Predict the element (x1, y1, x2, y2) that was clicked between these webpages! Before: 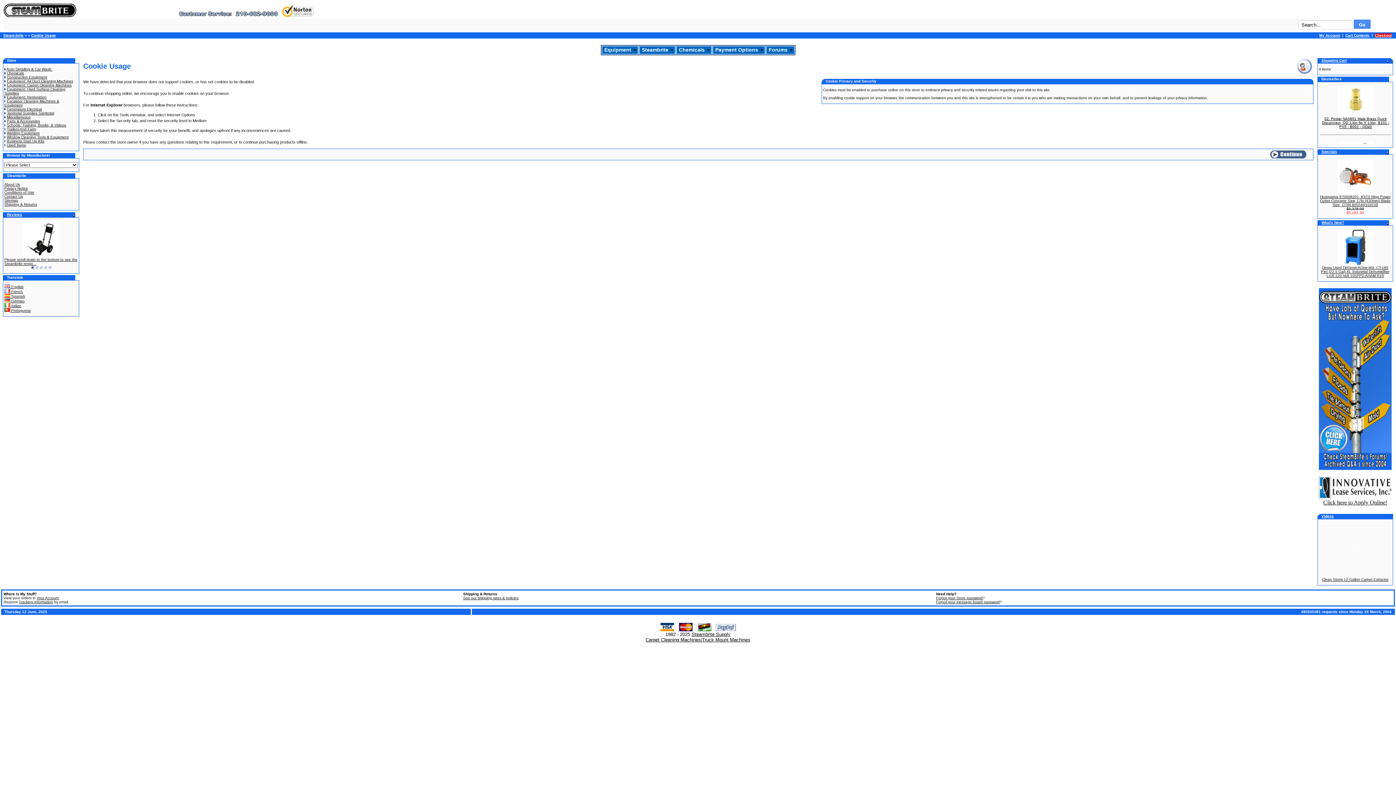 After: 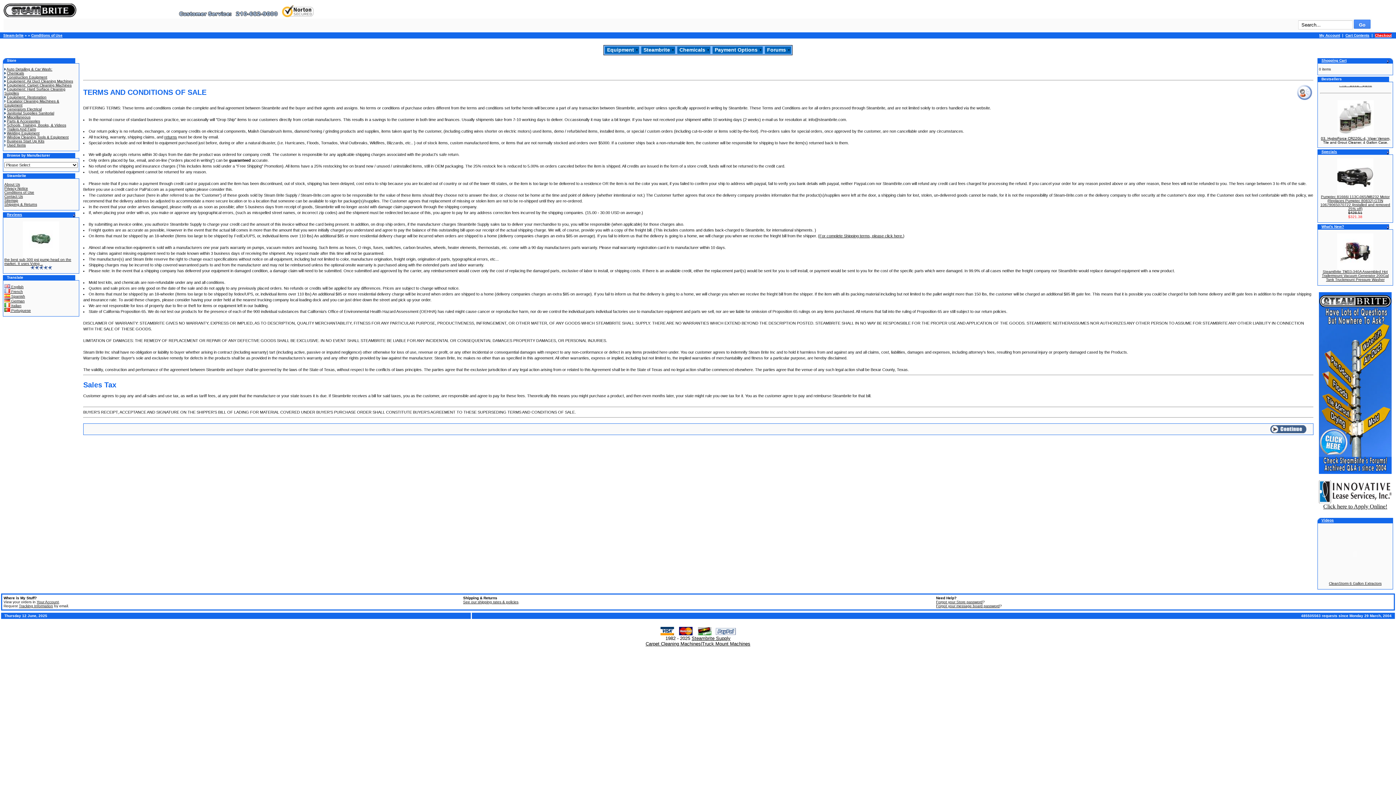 Action: bbox: (4, 190, 34, 194) label: Conditions of Use